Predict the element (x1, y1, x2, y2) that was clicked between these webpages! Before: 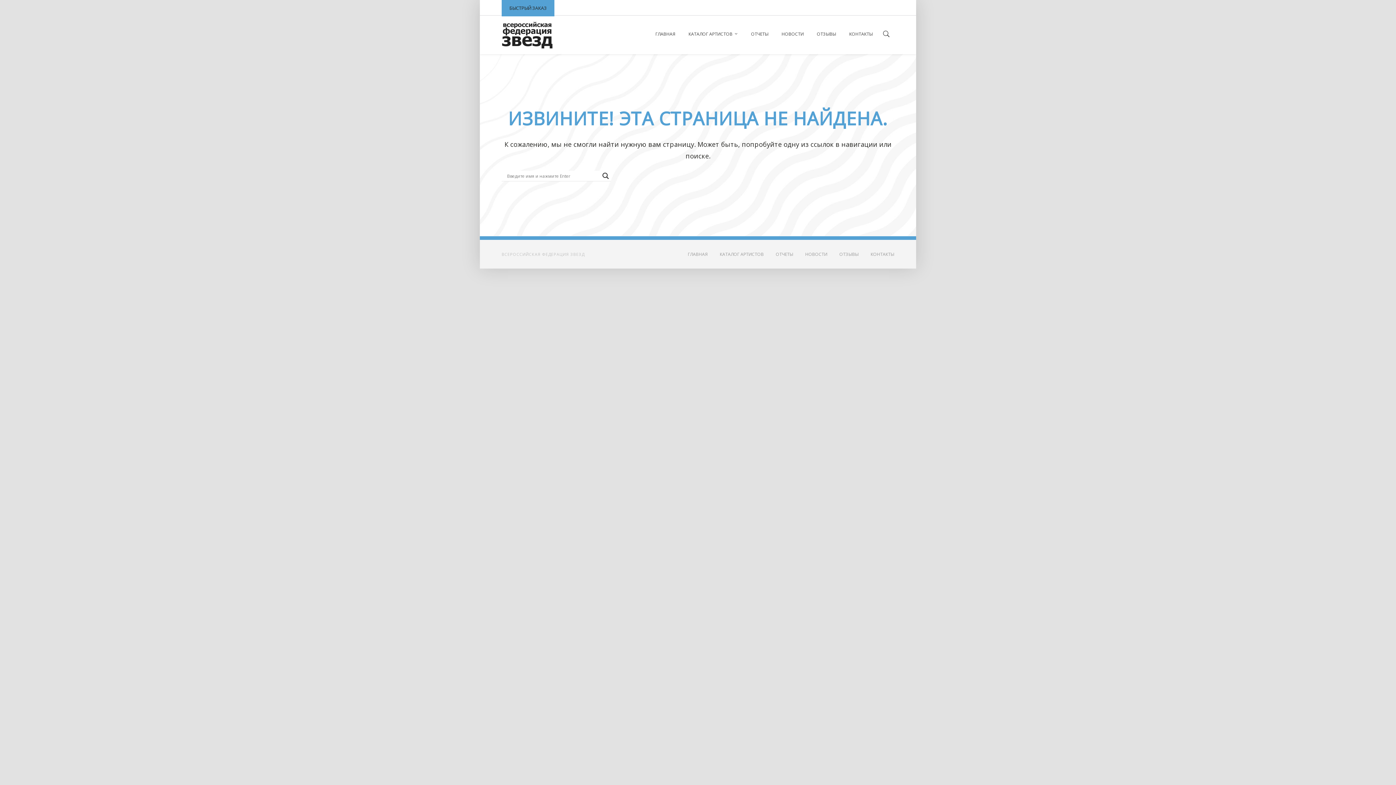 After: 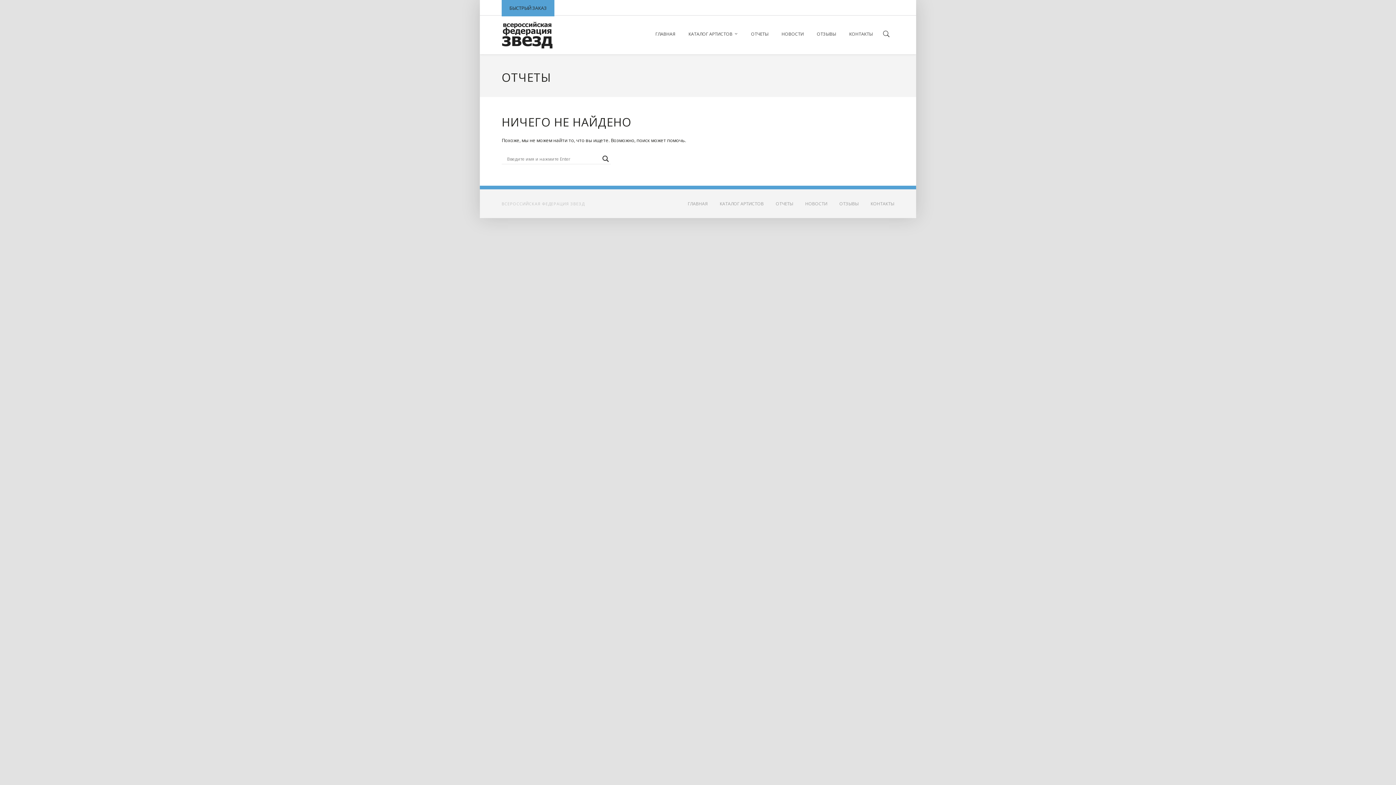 Action: bbox: (776, 240, 804, 268) label: ОТЧЕТЫ